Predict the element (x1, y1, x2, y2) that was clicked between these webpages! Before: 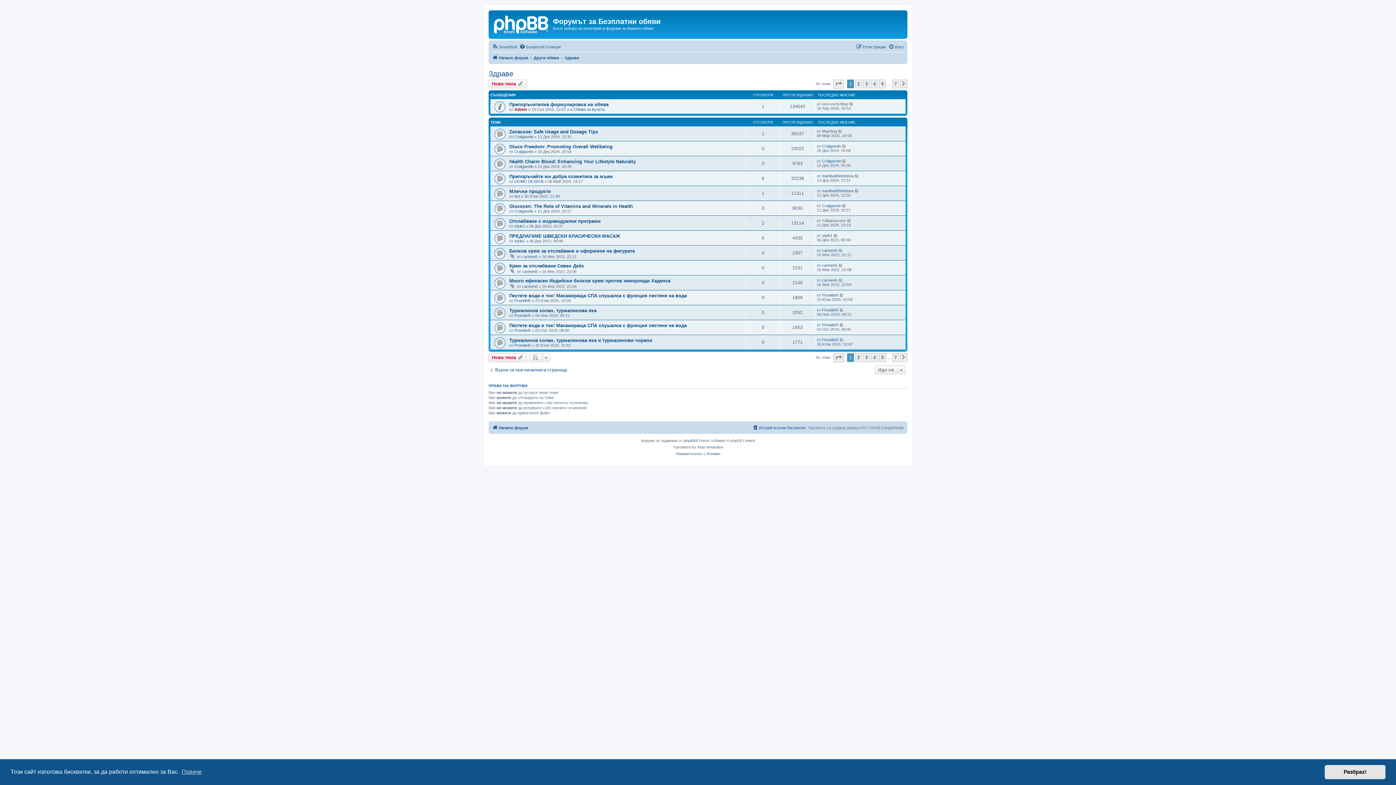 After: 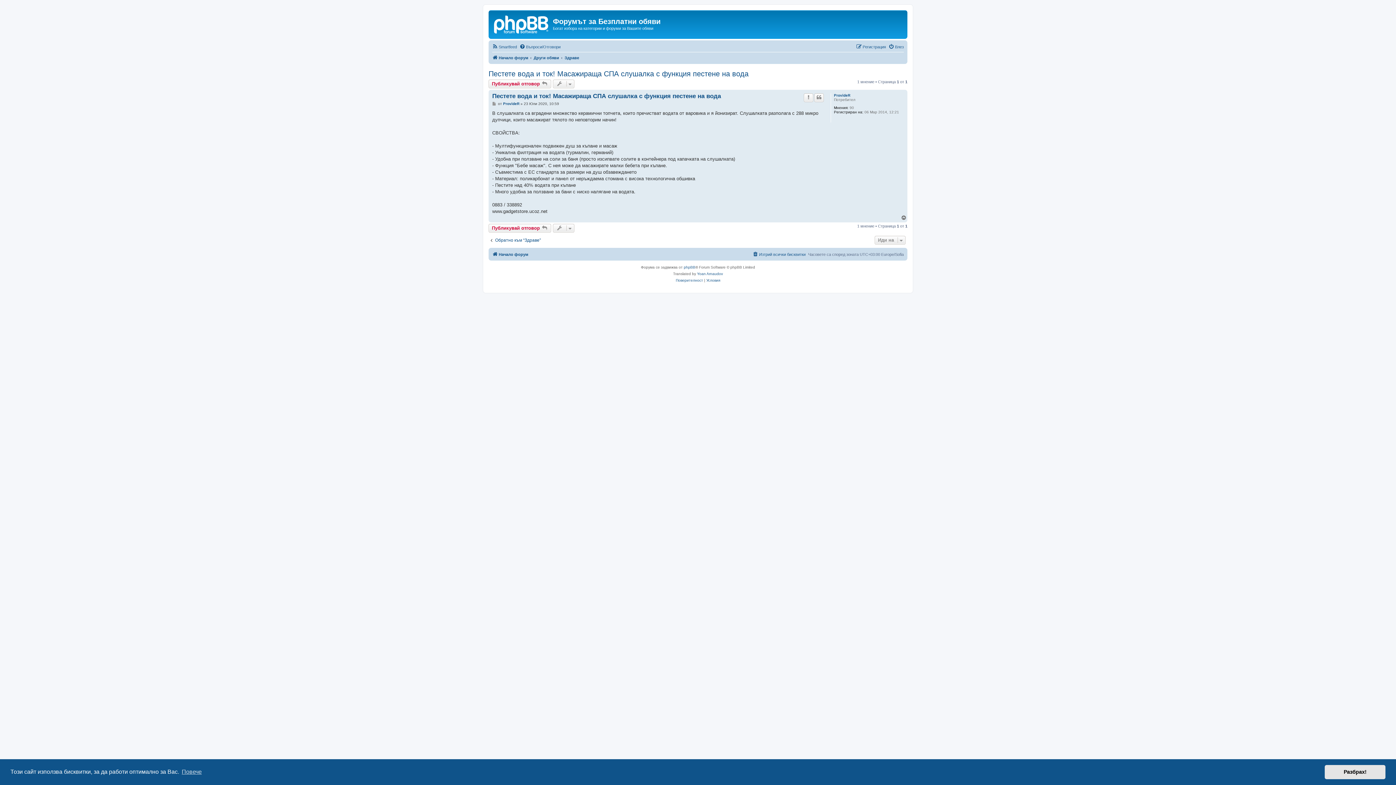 Action: label: Пестете вода и ток! Масажираща СПА слушалка с функция пестене на вода bbox: (509, 292, 686, 298)